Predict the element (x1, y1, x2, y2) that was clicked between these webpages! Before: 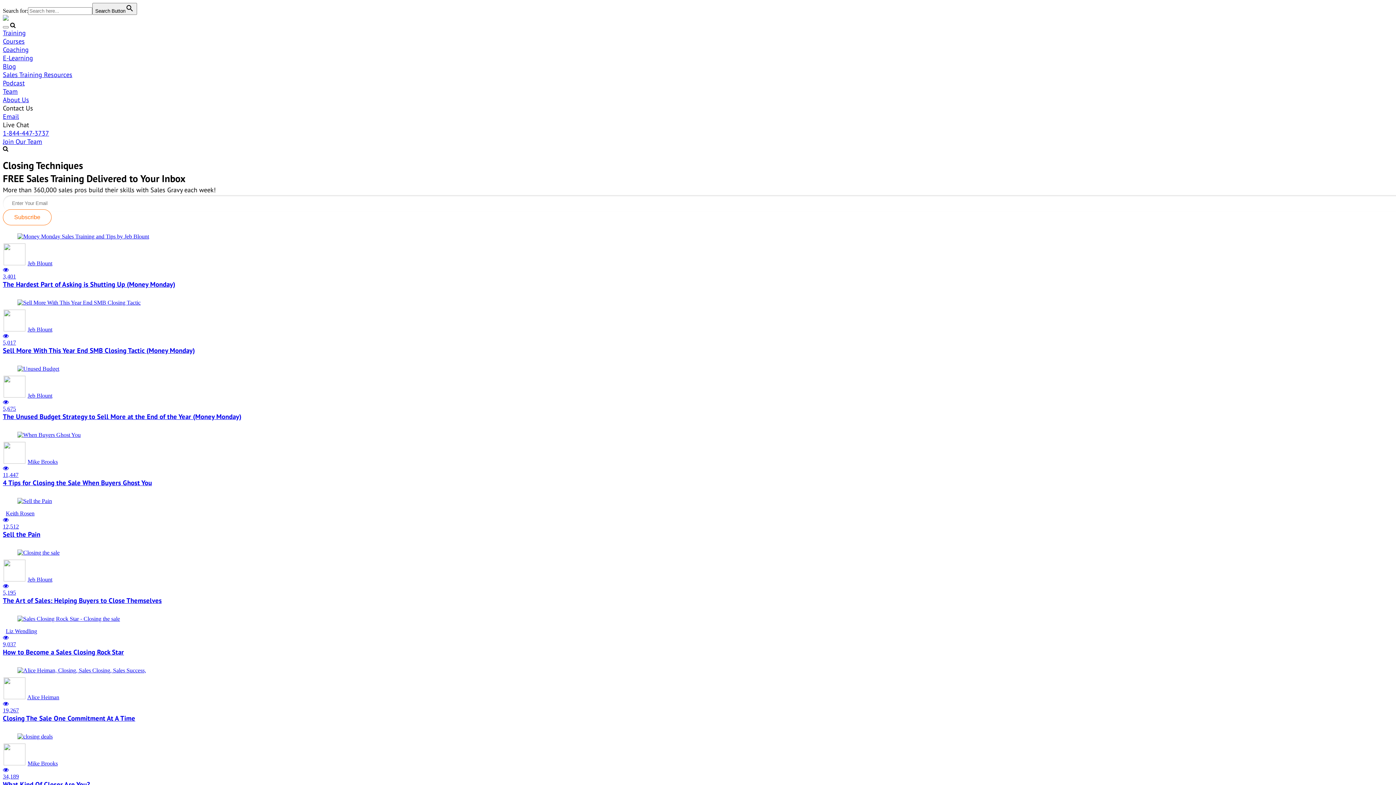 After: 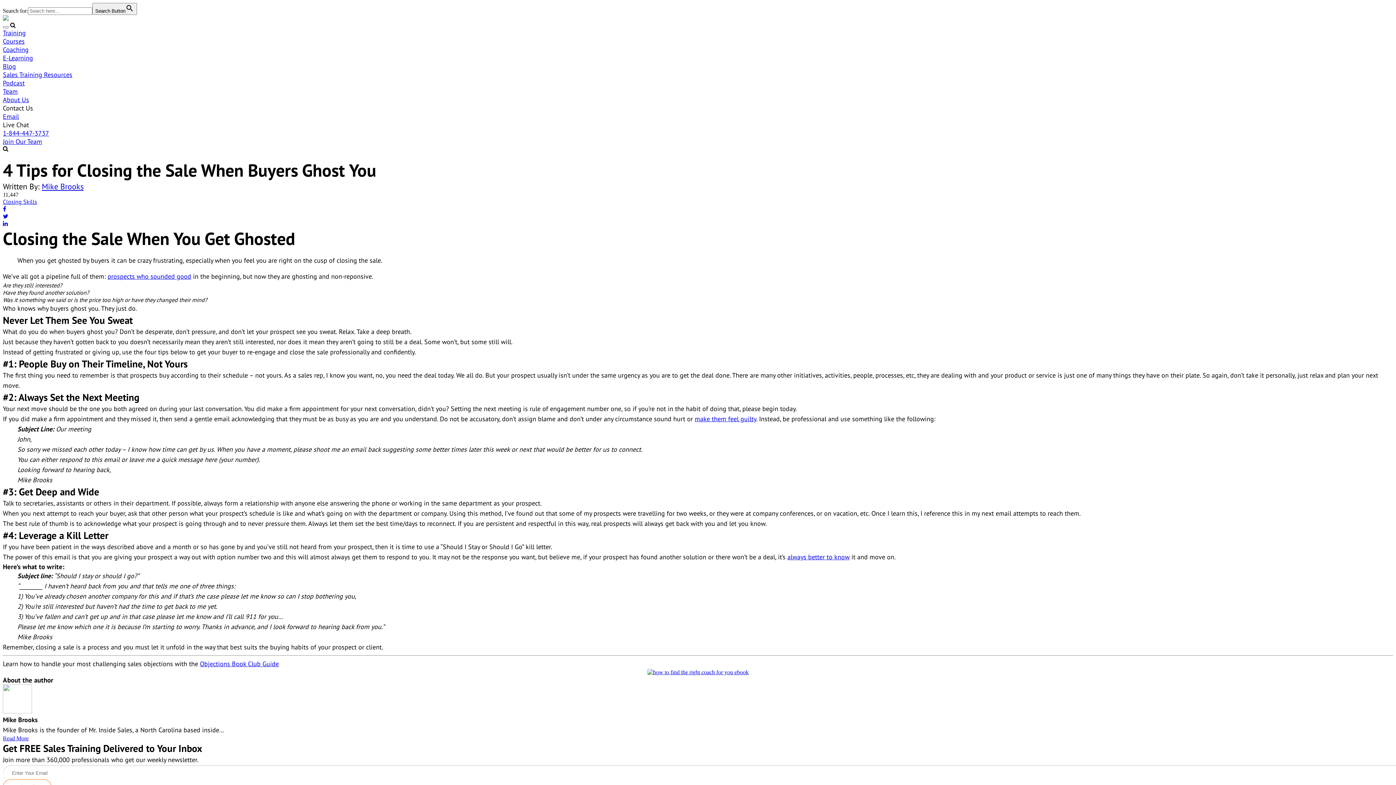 Action: bbox: (2, 478, 1393, 487) label: 4 Tips for Closing the Sale When Buyers Ghost You